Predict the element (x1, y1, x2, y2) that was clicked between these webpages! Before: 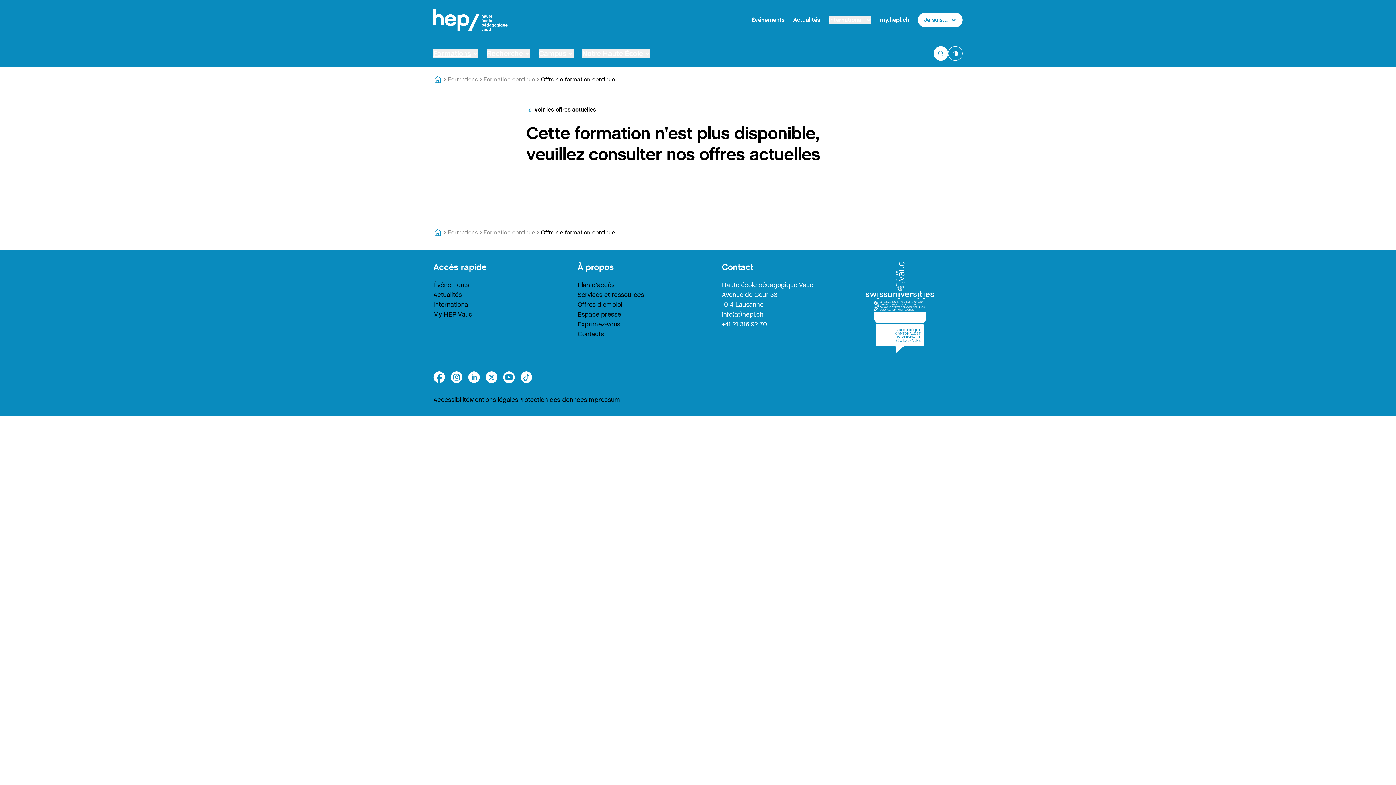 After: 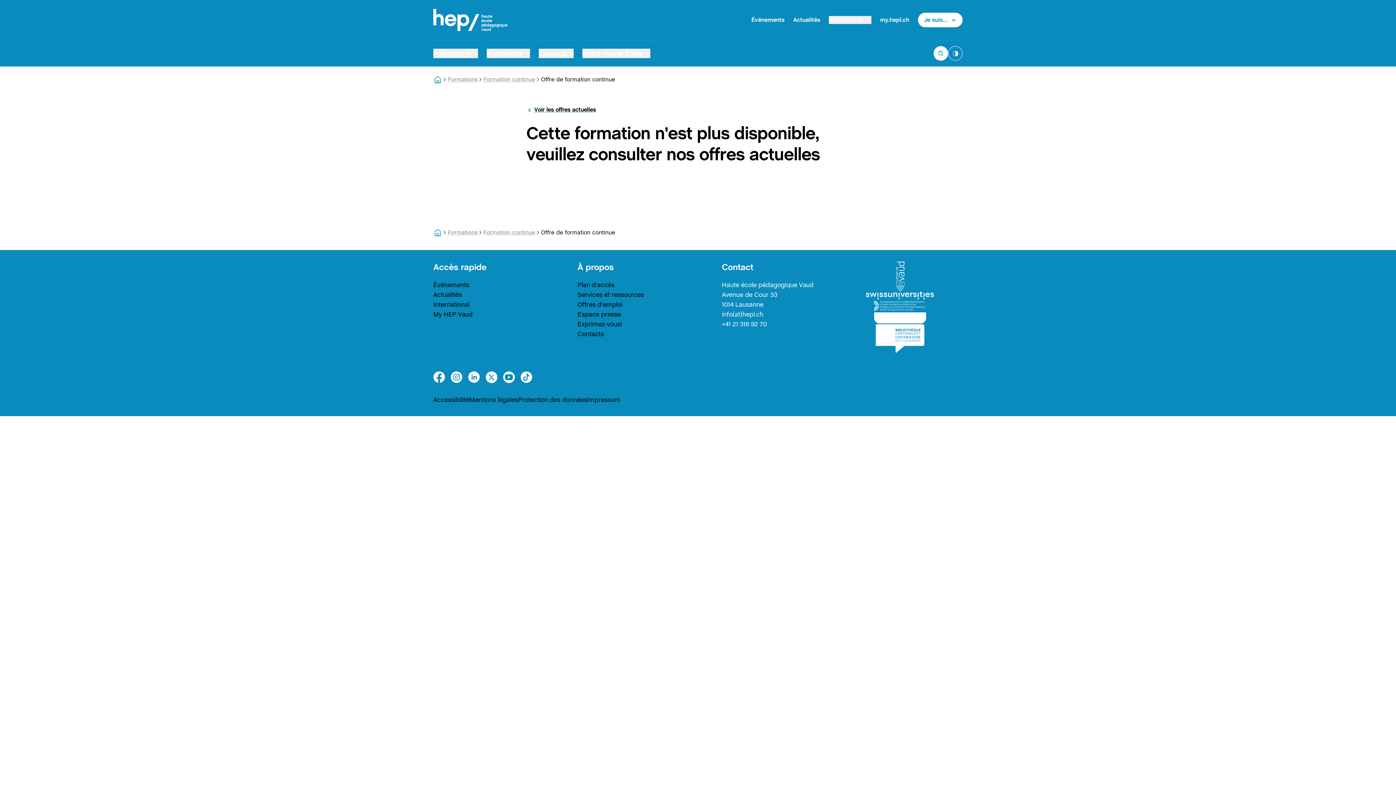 Action: bbox: (875, 324, 924, 353) label: logo-bcu